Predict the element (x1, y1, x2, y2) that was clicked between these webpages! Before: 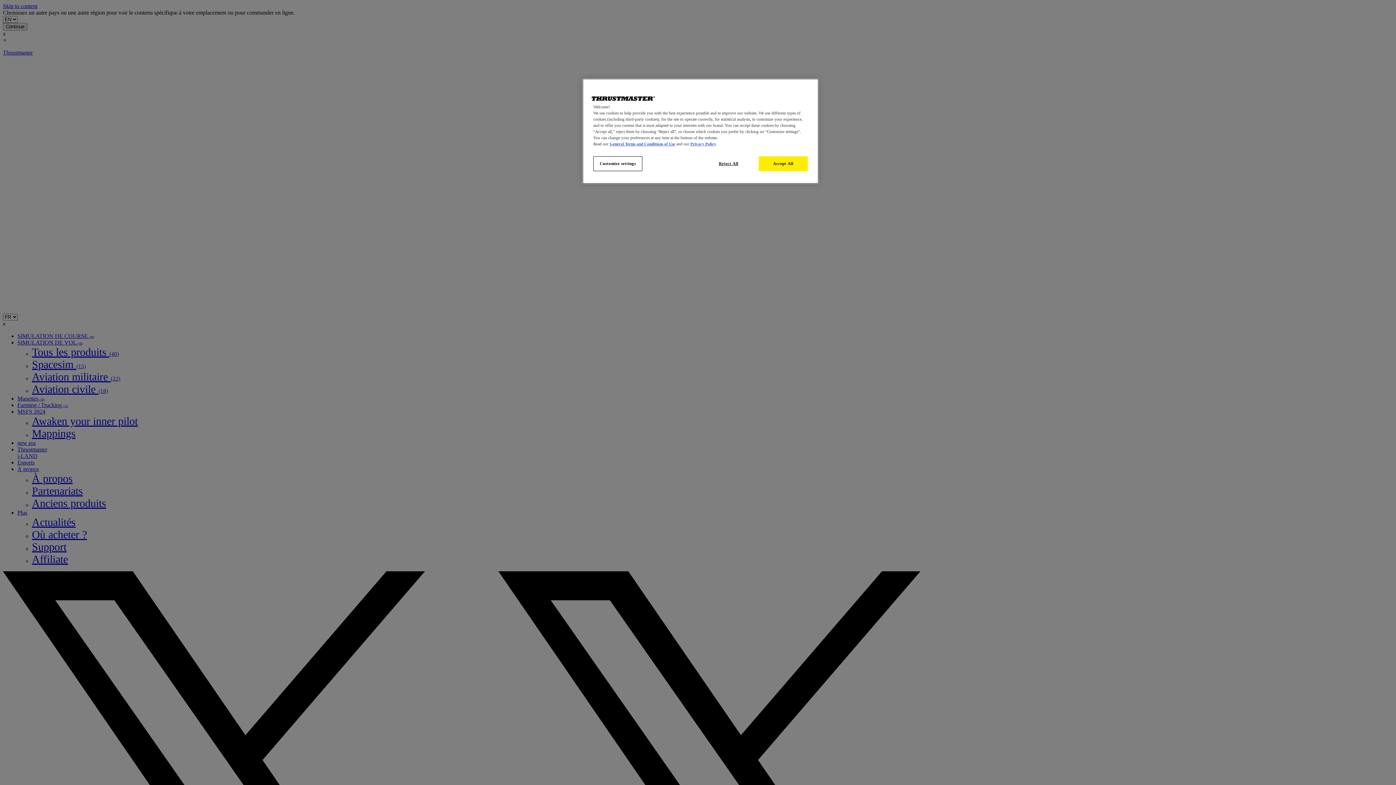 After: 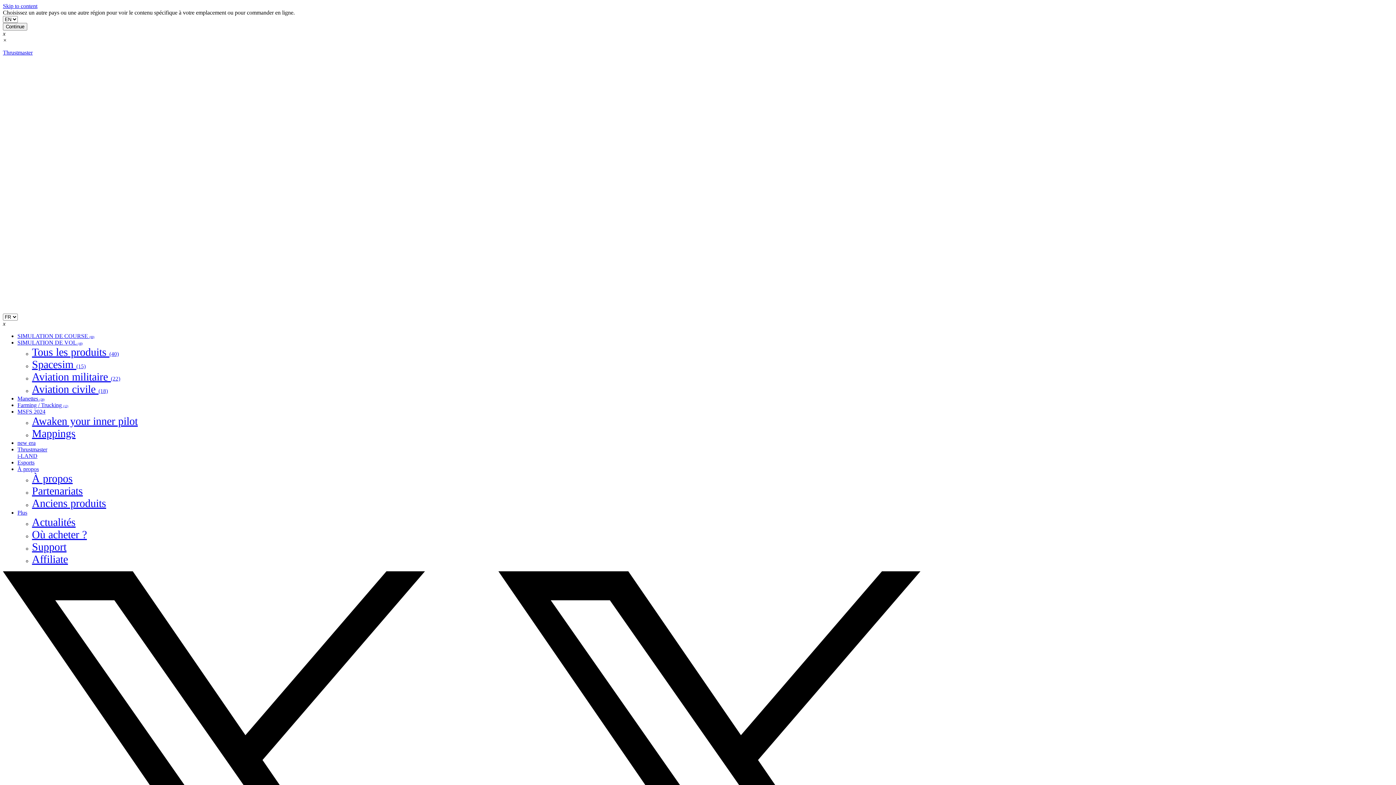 Action: bbox: (704, 156, 753, 171) label: Reject All